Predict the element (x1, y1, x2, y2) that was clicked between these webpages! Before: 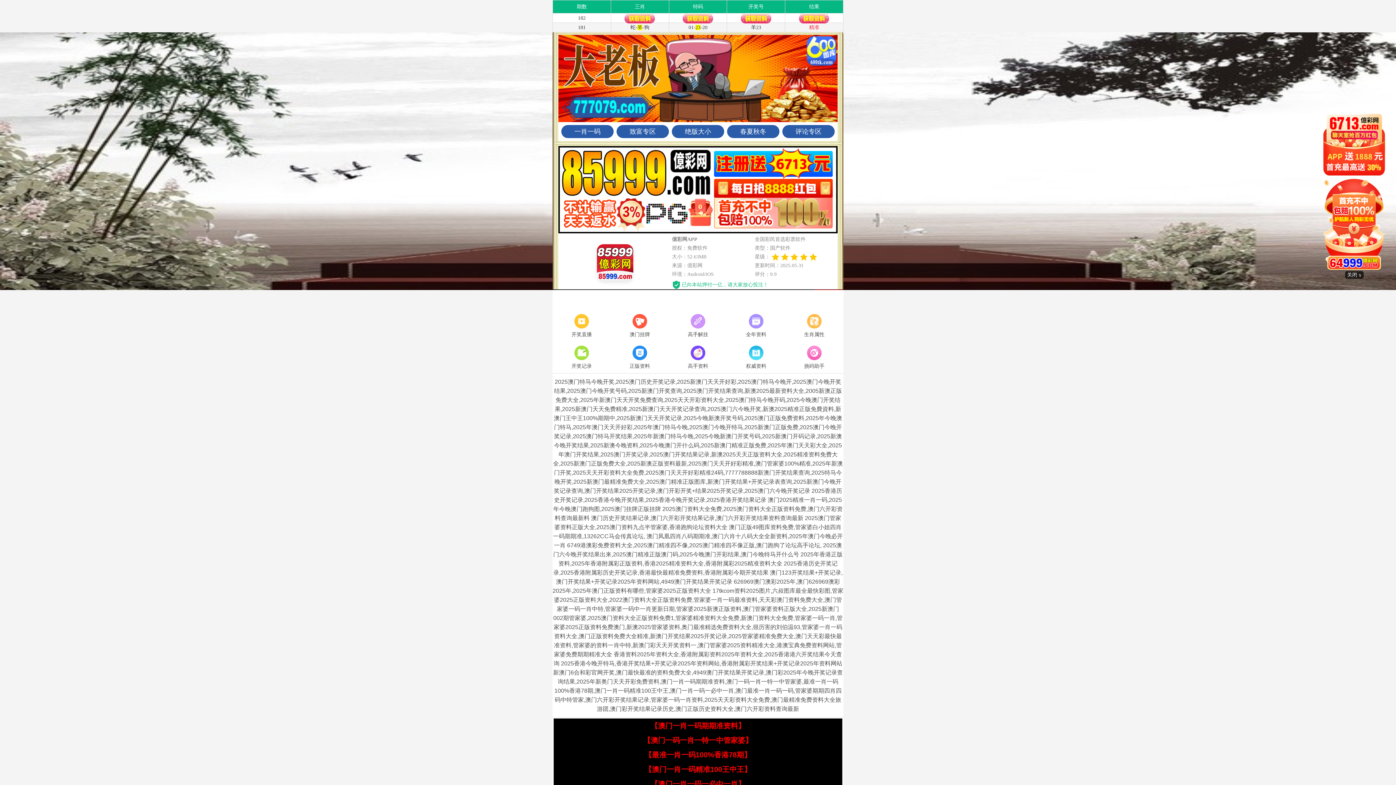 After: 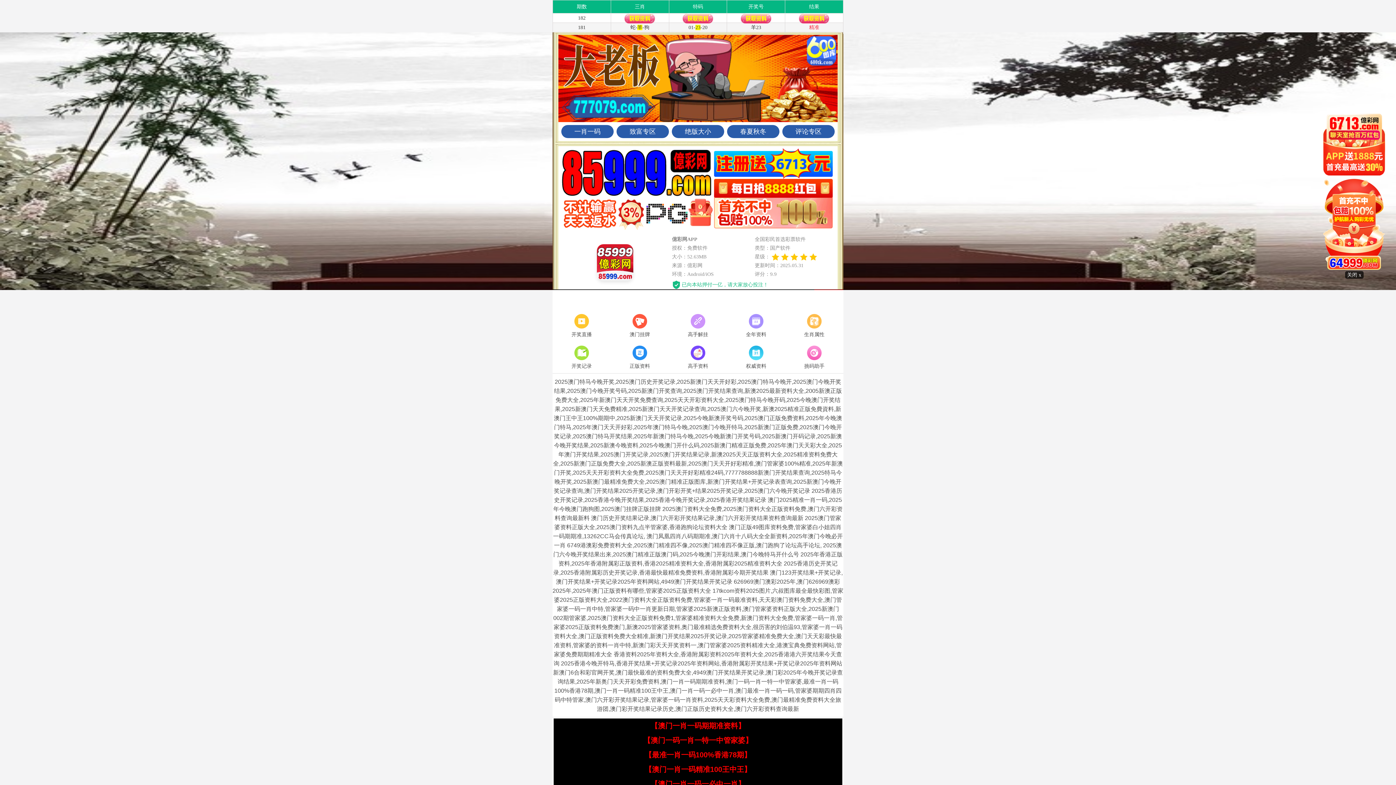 Action: label: 【澳门一肖一码精准100王中王】 bbox: (644, 765, 751, 773)